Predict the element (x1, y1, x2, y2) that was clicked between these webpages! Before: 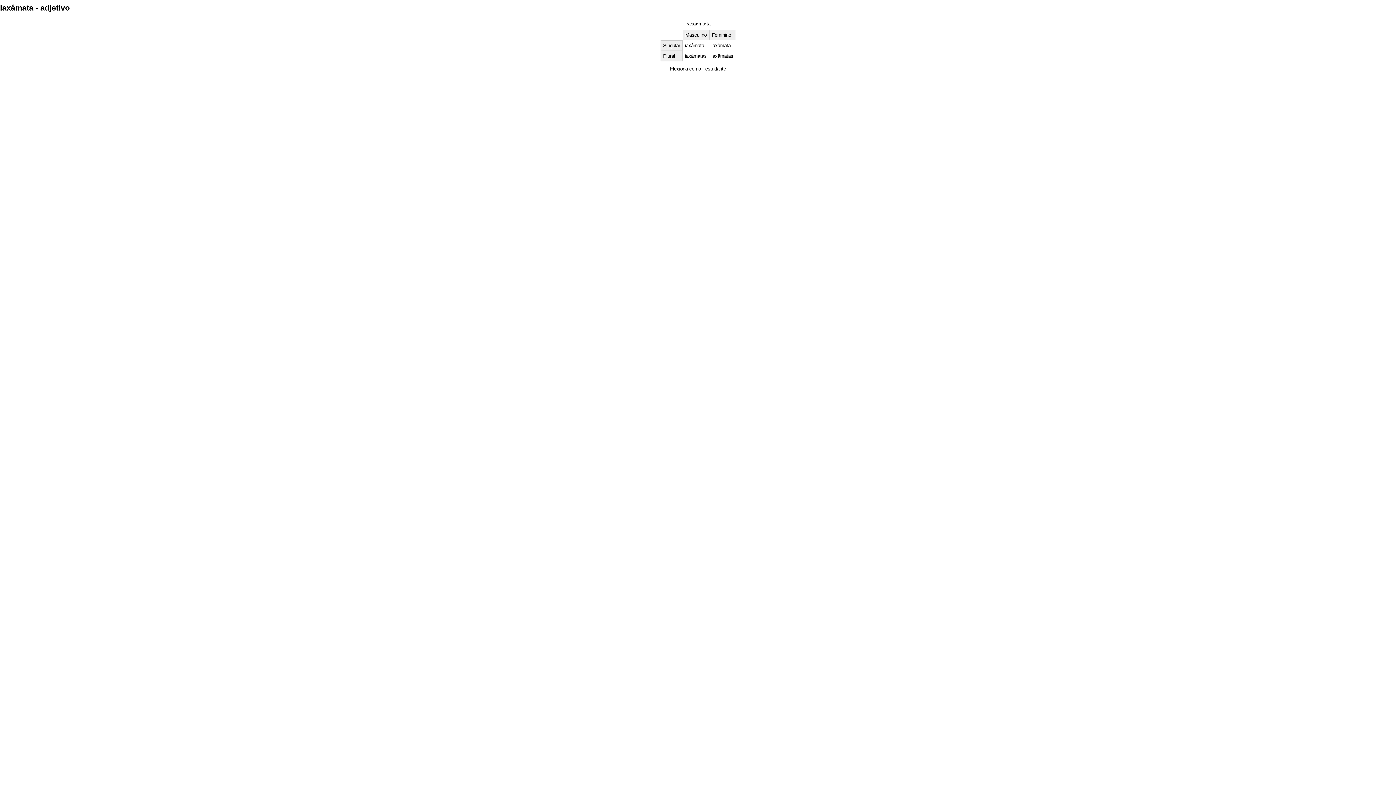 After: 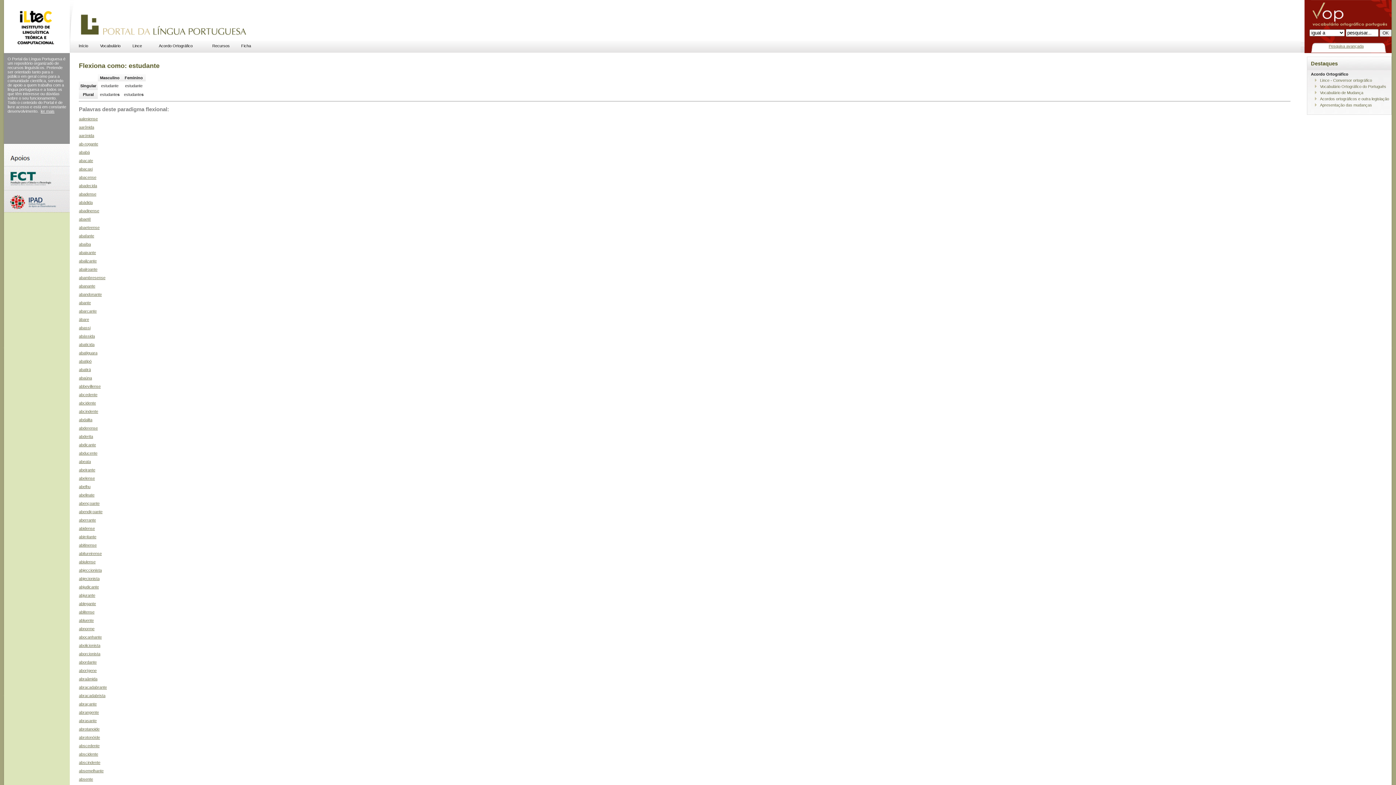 Action: bbox: (705, 66, 726, 71) label: estudante